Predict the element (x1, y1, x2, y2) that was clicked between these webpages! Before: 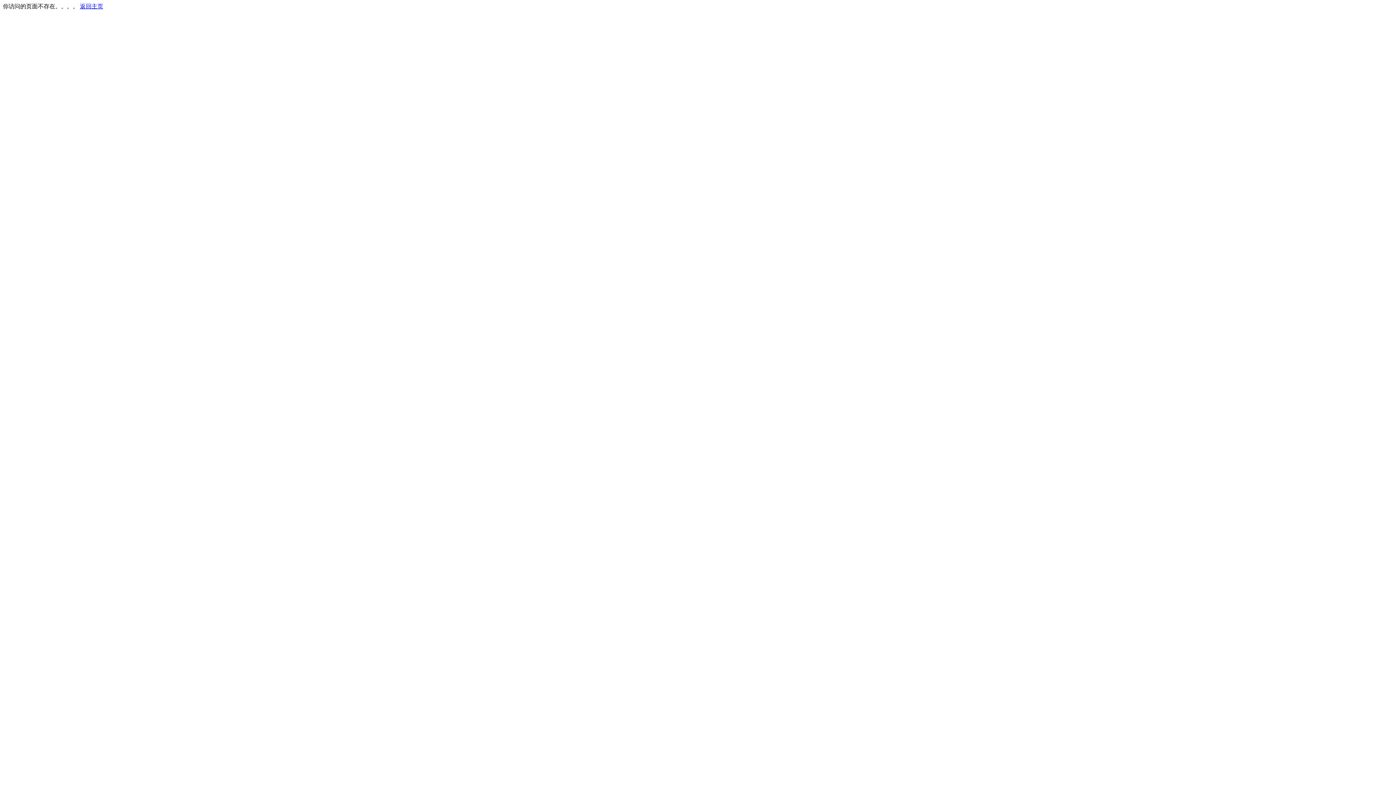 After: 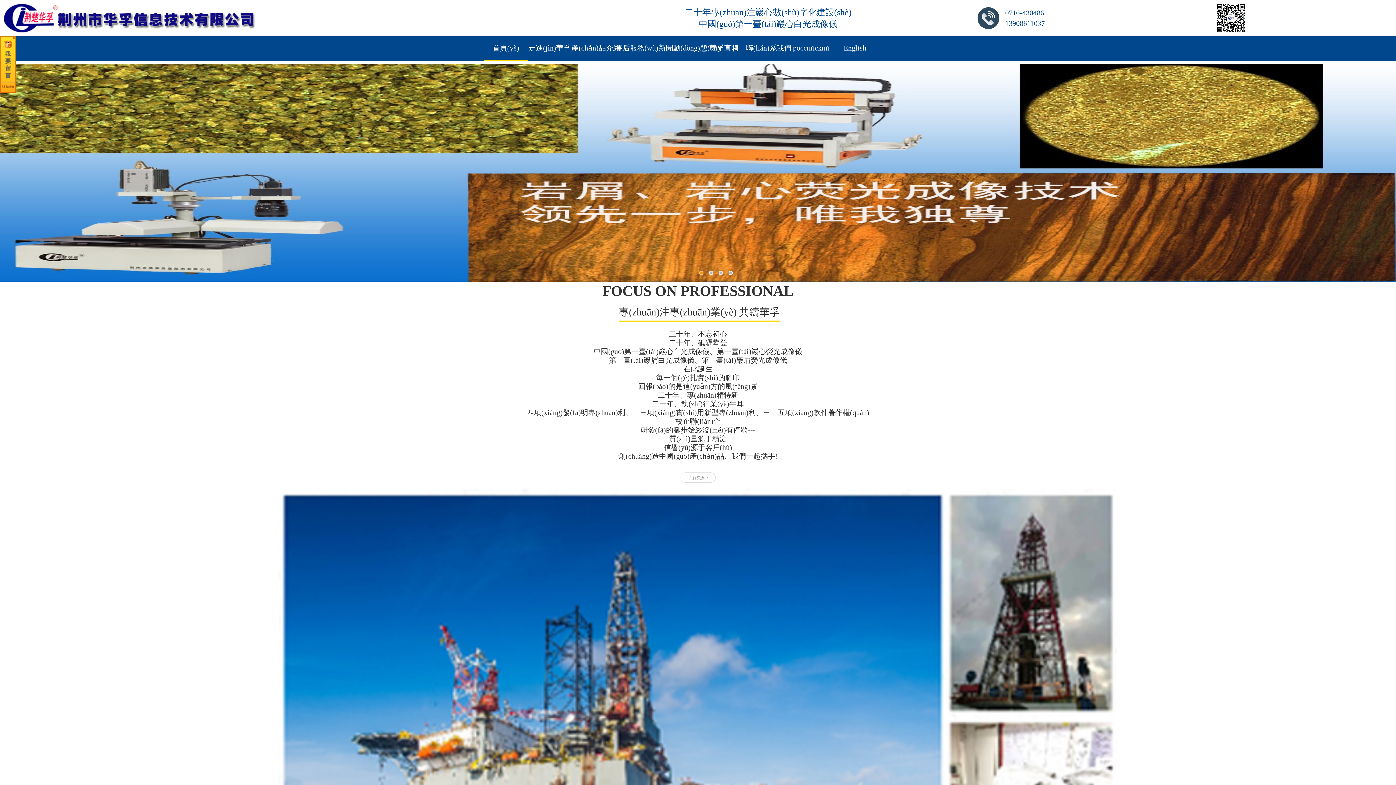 Action: label: 返回主页 bbox: (80, 3, 103, 9)